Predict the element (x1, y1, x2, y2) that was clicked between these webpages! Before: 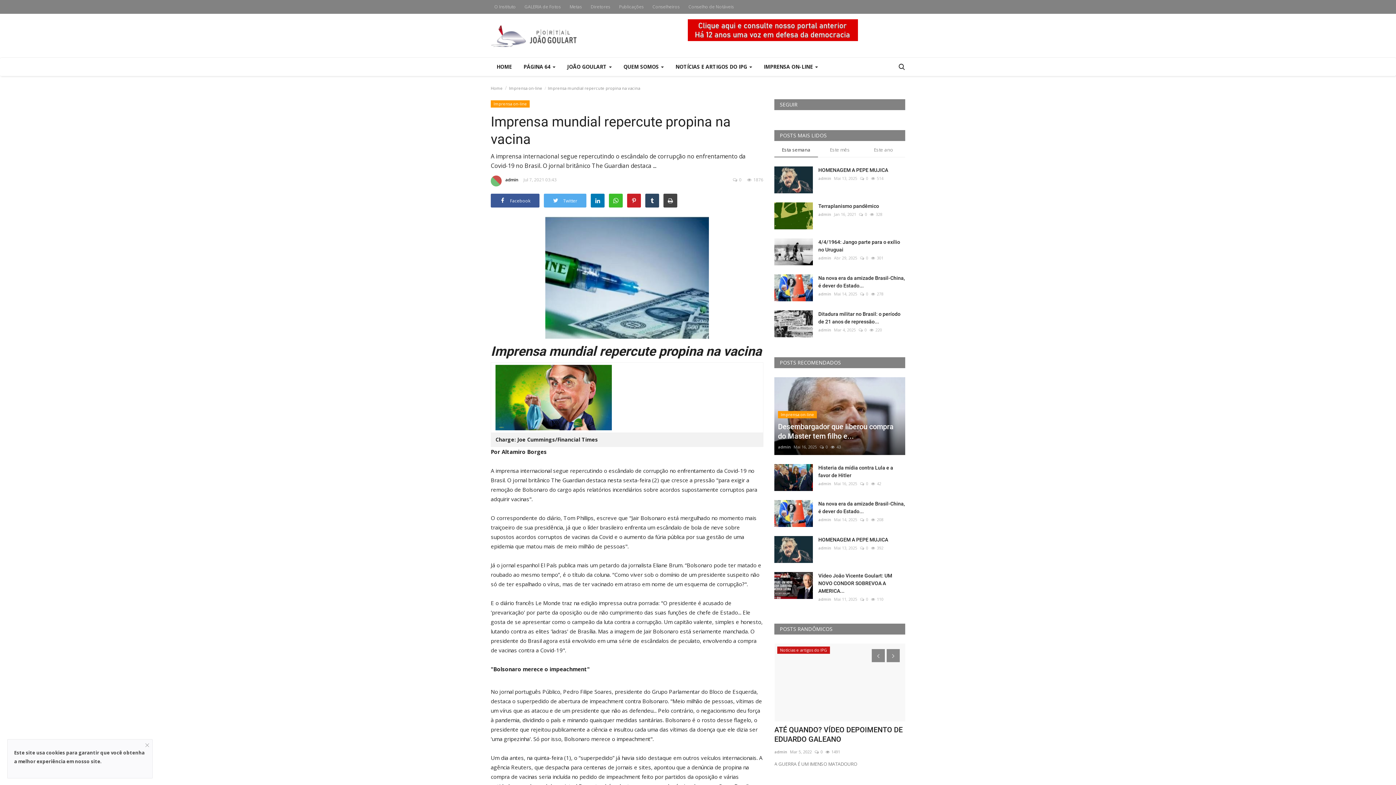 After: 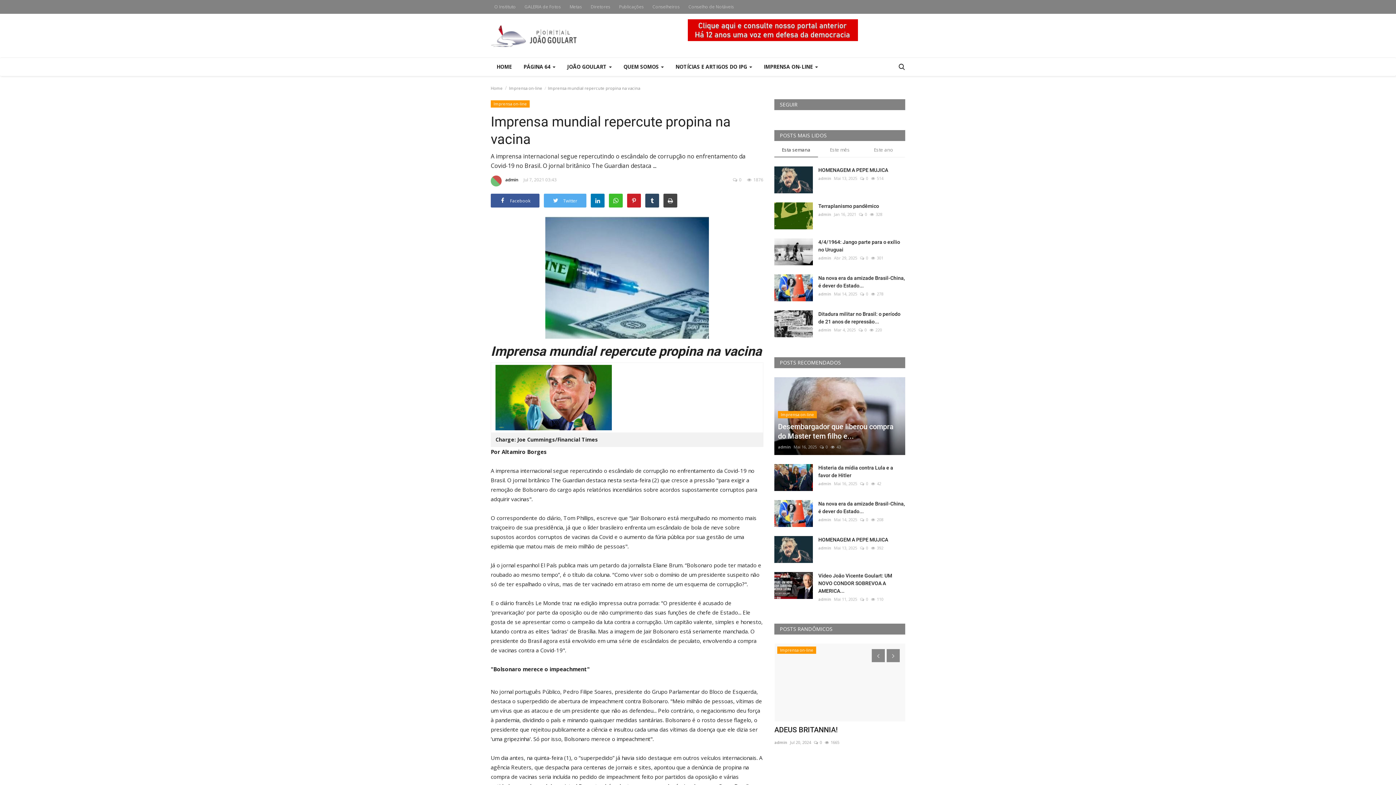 Action: bbox: (142, 738, 152, 752)